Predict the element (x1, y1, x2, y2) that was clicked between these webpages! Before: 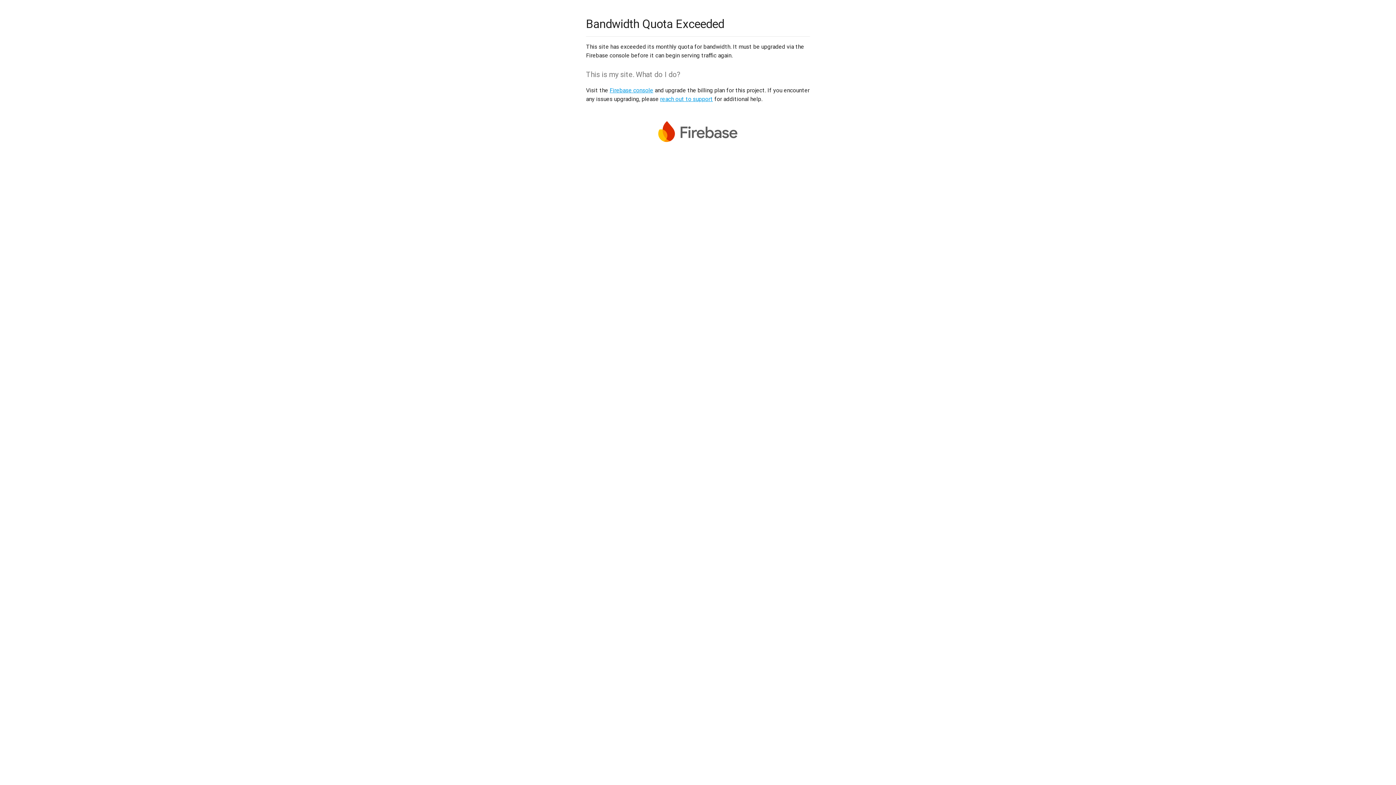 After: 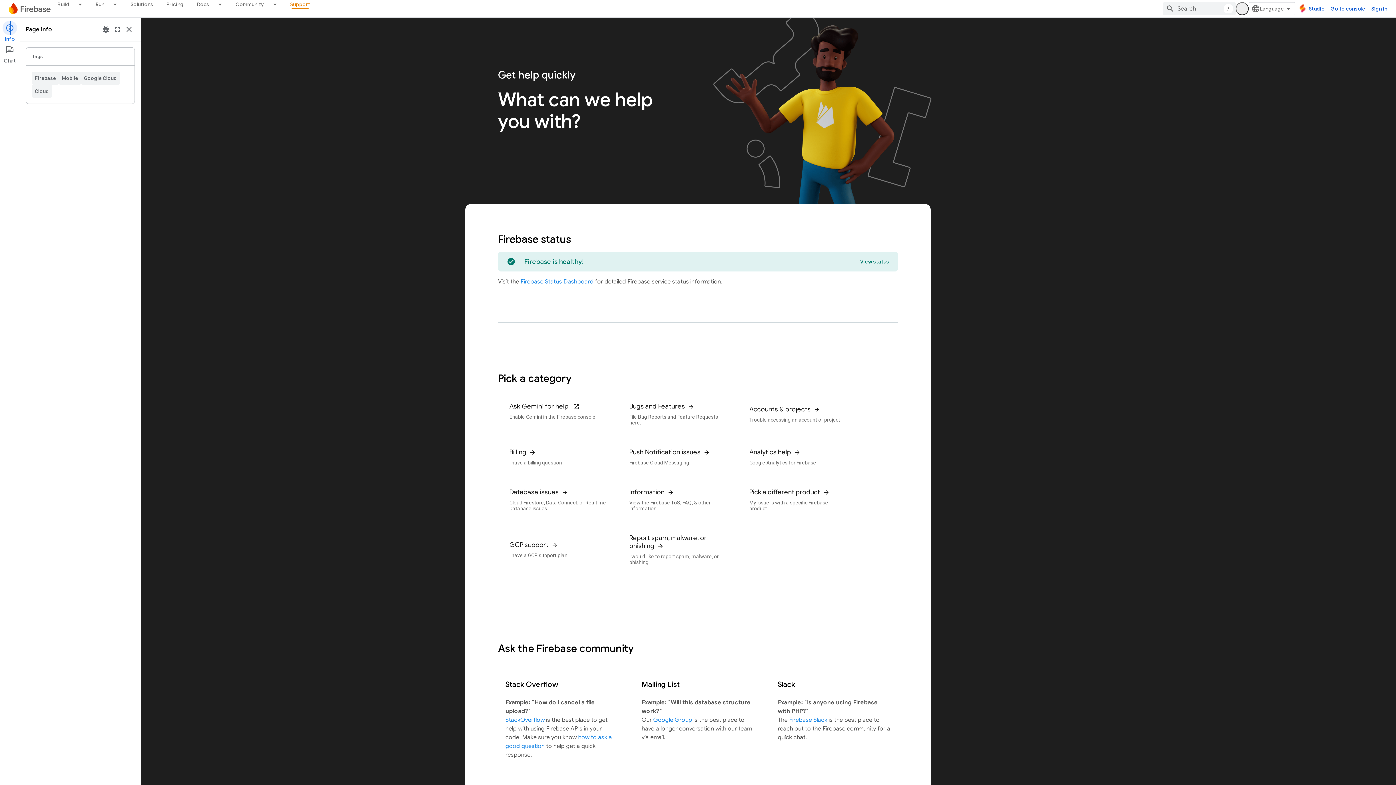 Action: label: reach out to support bbox: (660, 95, 713, 102)